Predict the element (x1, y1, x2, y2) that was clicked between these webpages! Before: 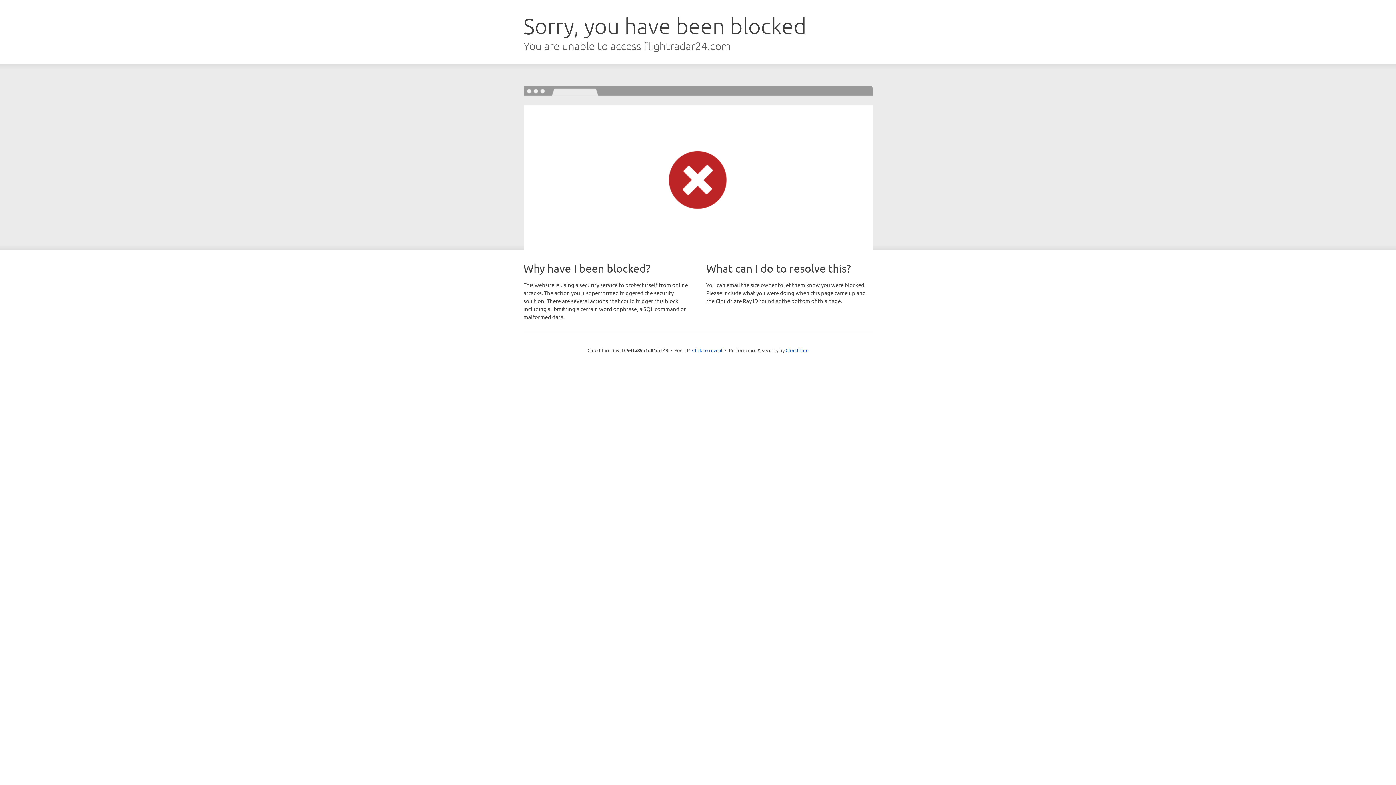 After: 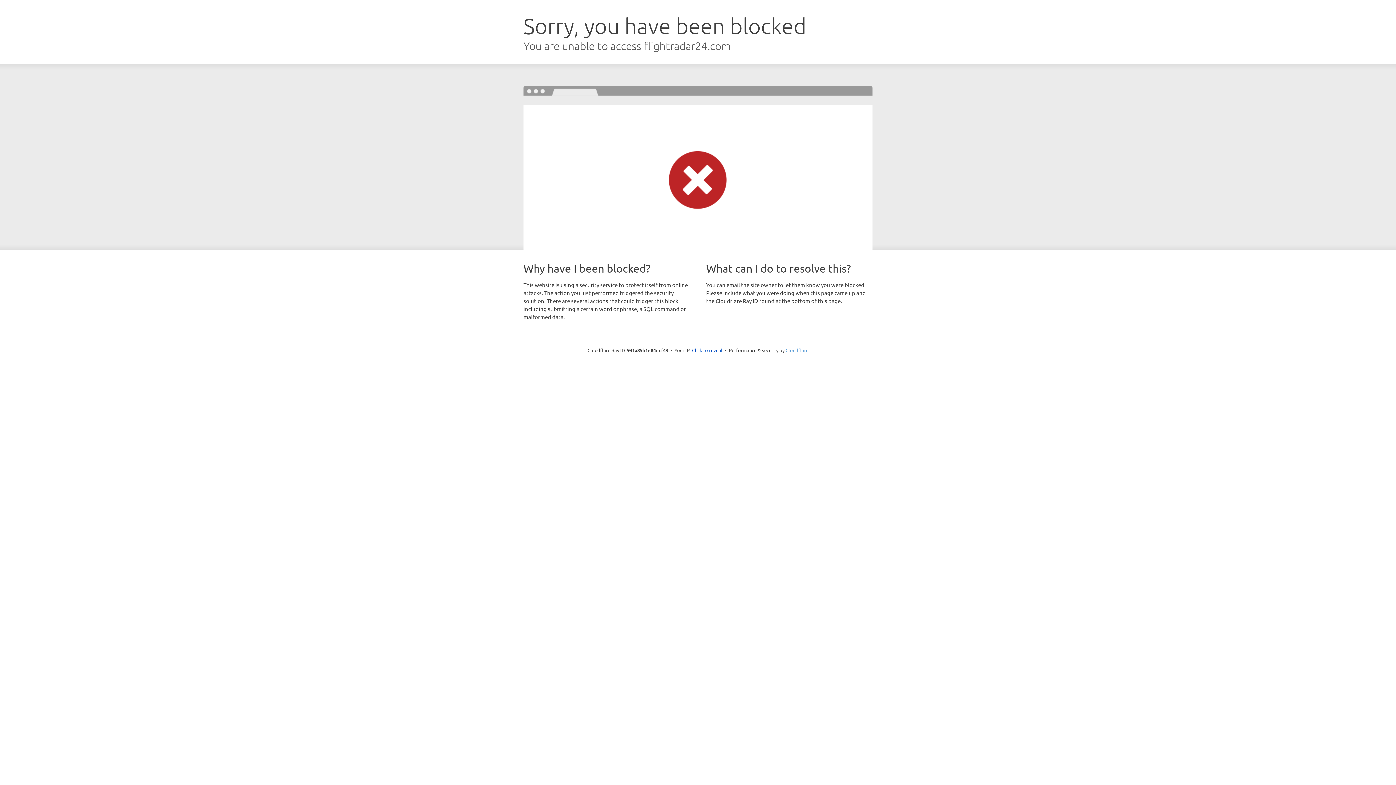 Action: label: Cloudflare bbox: (785, 347, 808, 353)